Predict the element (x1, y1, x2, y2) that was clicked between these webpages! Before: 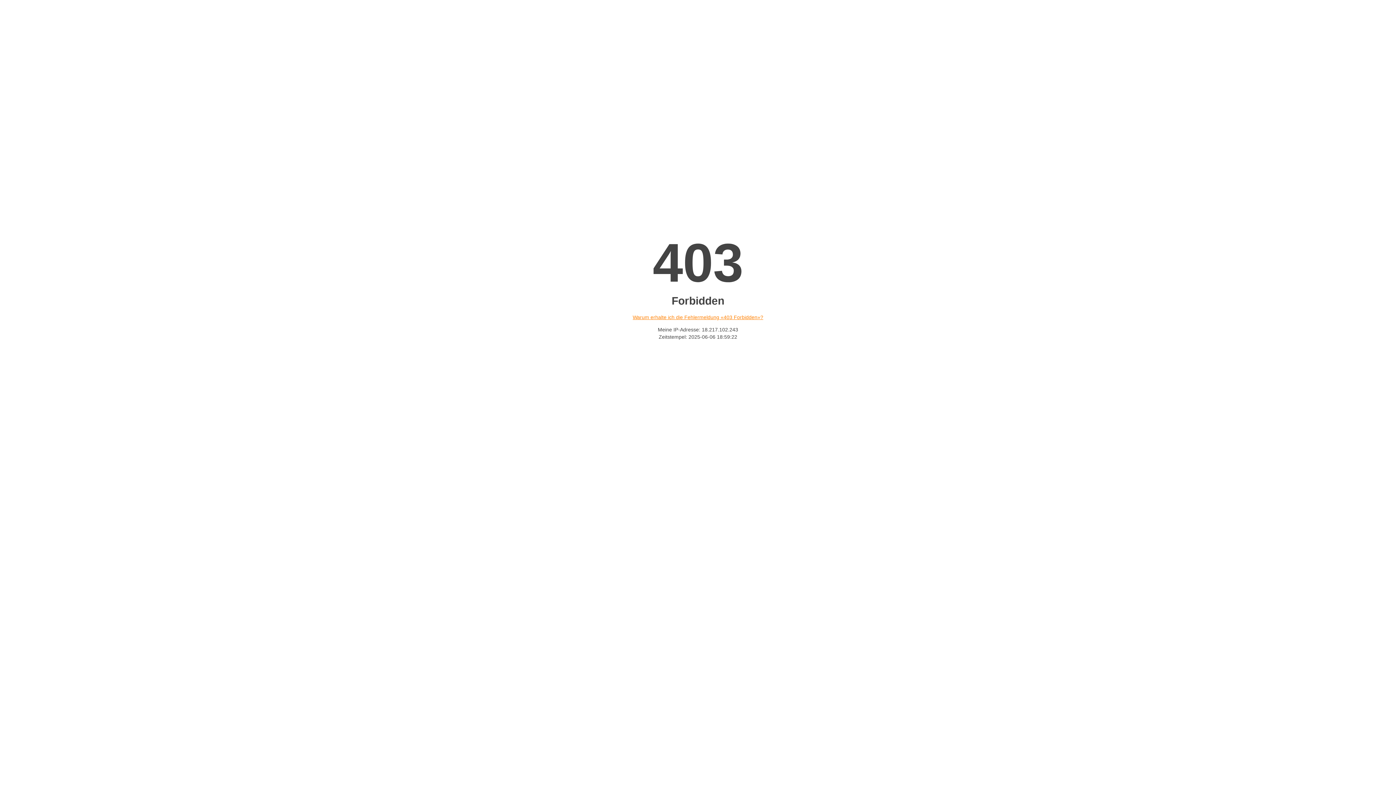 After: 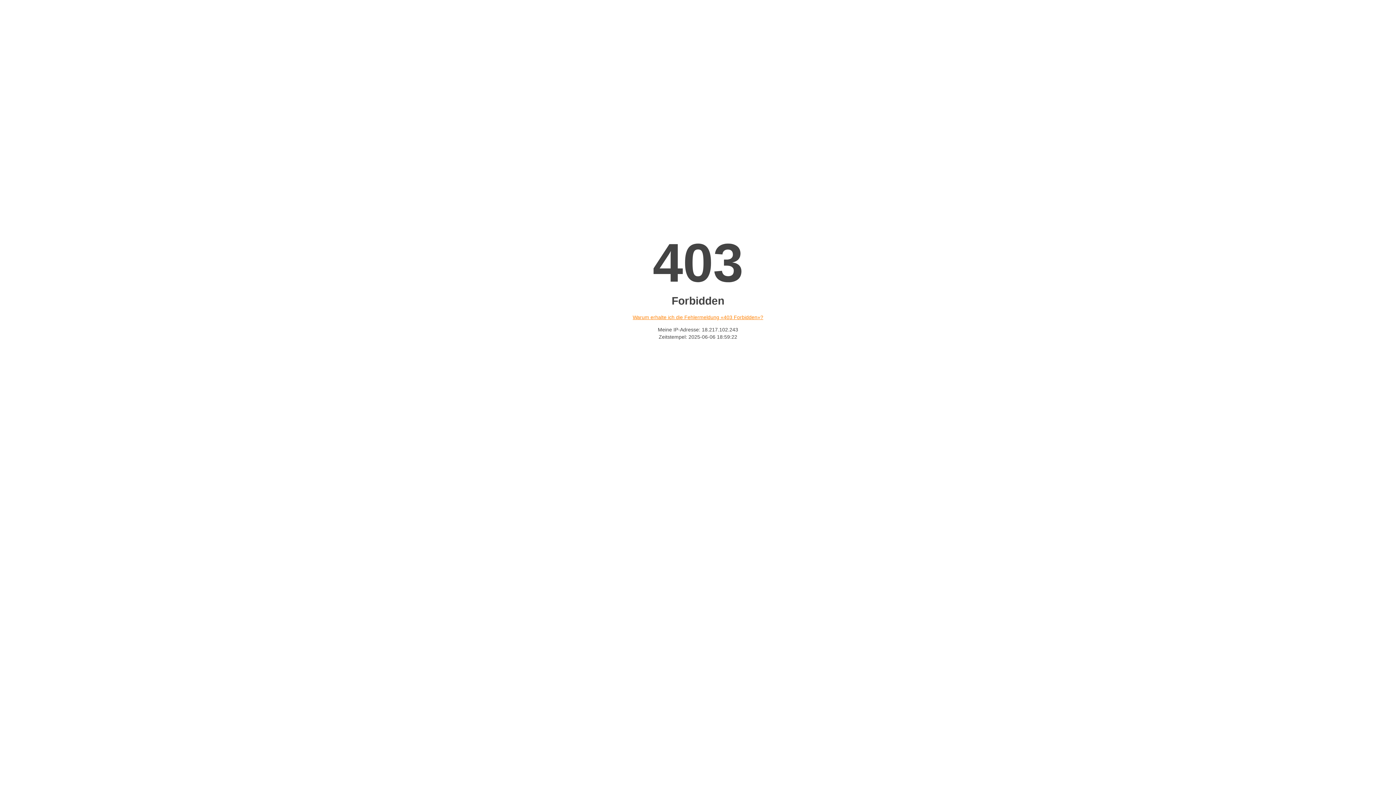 Action: bbox: (632, 314, 763, 320) label: Warum erhalte ich die Fehlermeldung «403 Forbidden»?